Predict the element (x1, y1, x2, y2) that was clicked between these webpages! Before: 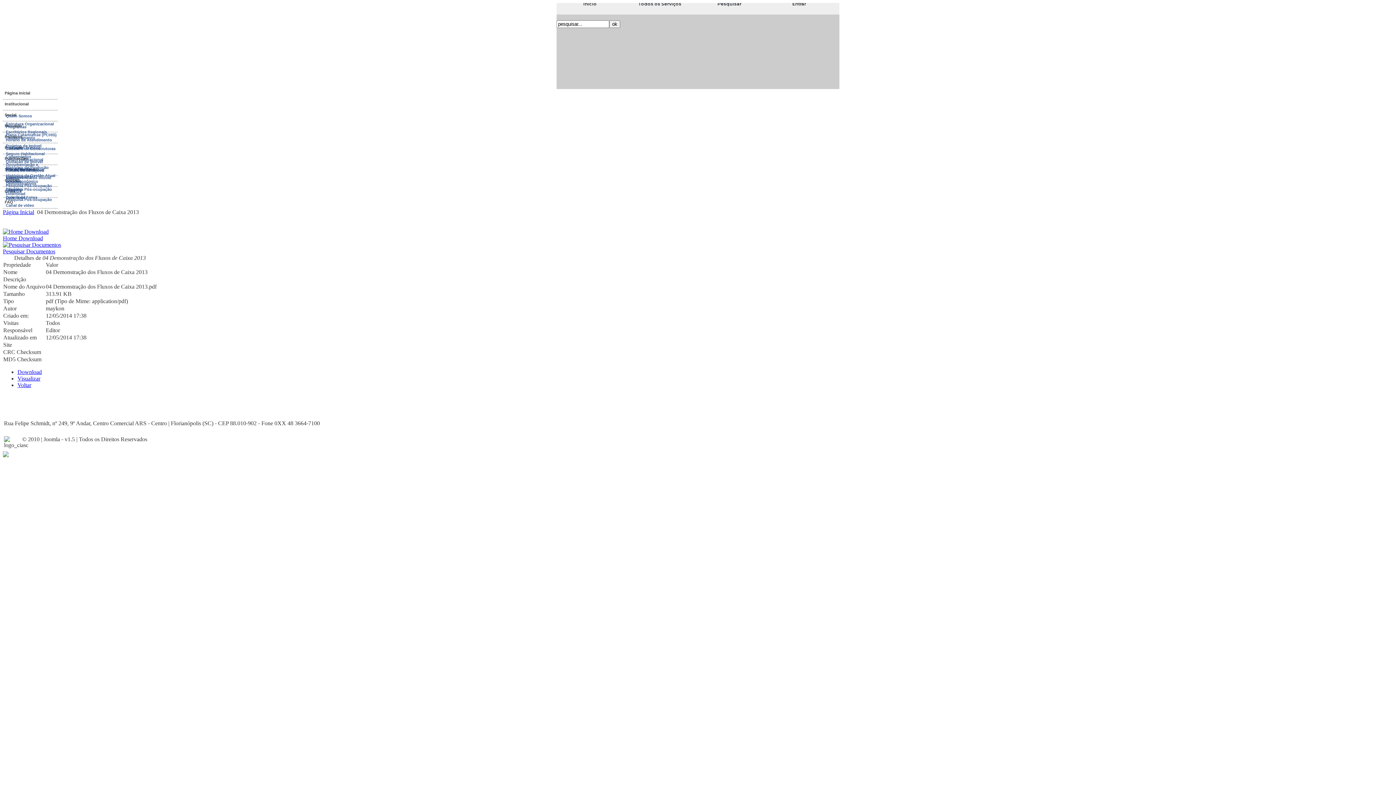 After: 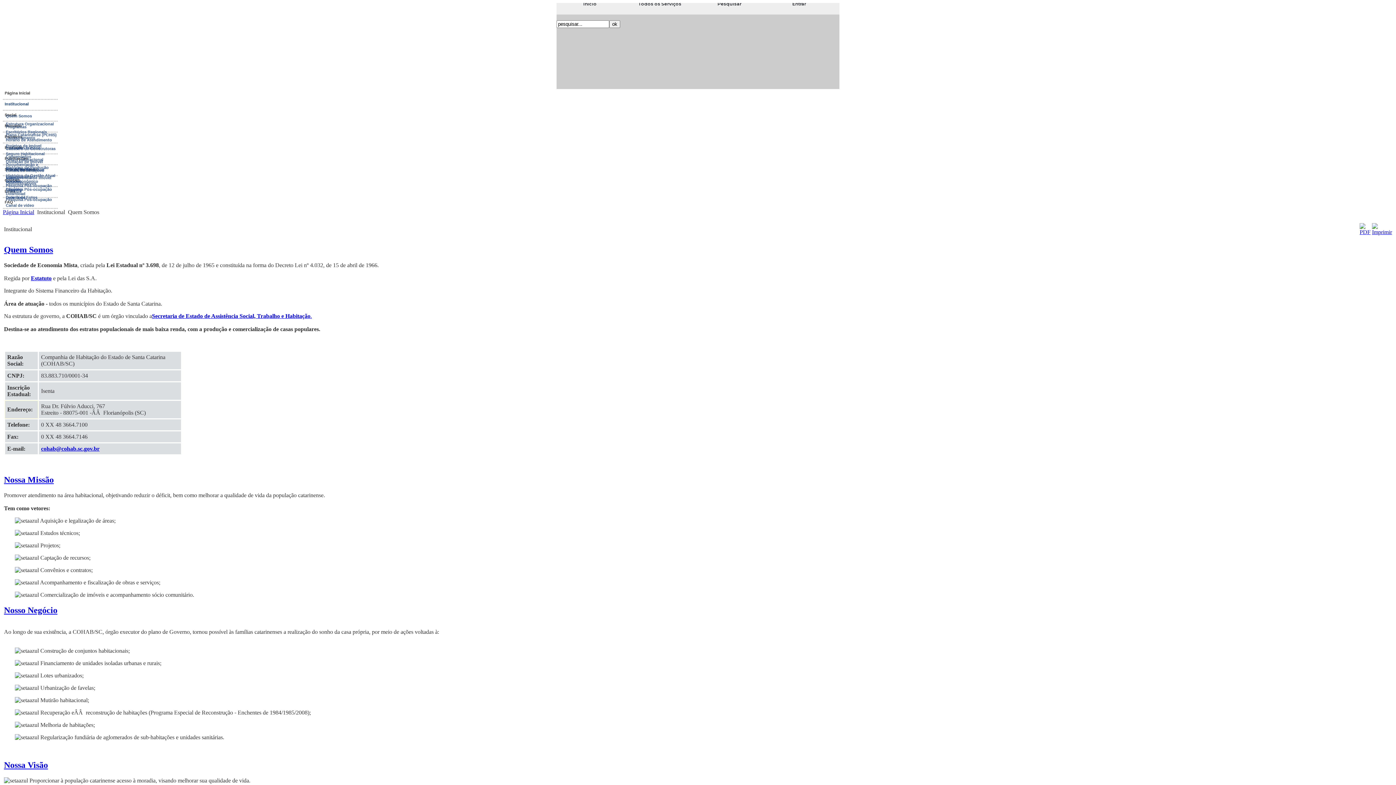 Action: label: Quem Somos bbox: (4, 112, 58, 120)